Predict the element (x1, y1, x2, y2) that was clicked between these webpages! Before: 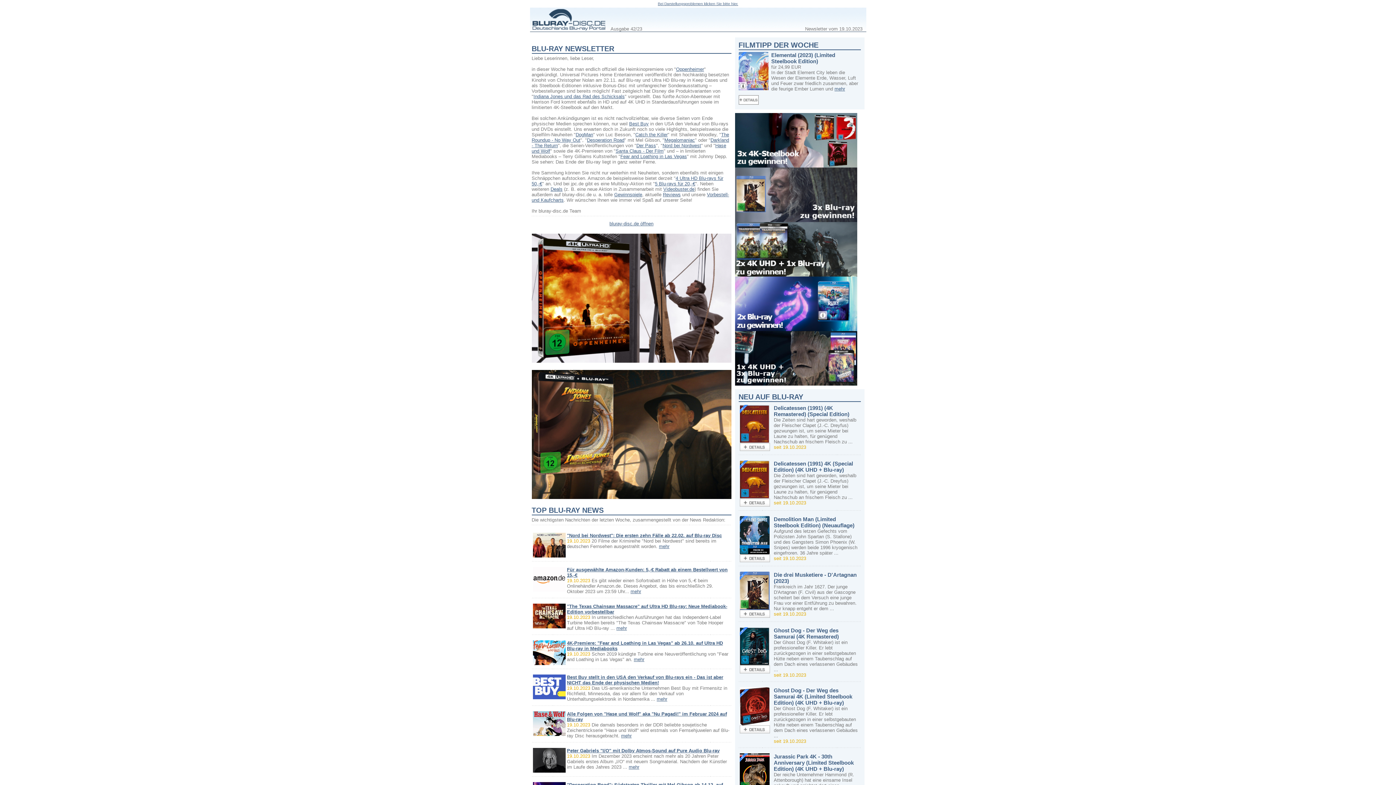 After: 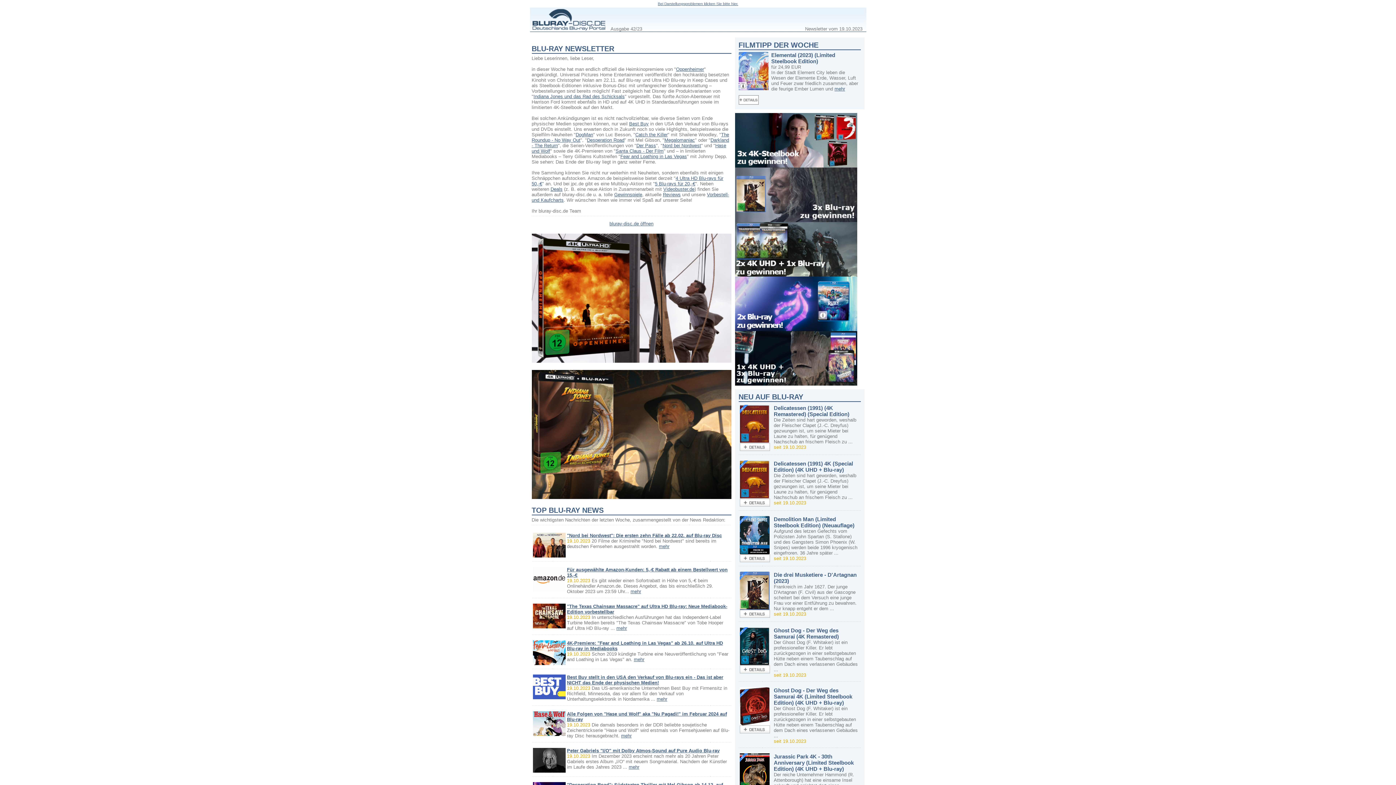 Action: bbox: (735, 217, 857, 223)